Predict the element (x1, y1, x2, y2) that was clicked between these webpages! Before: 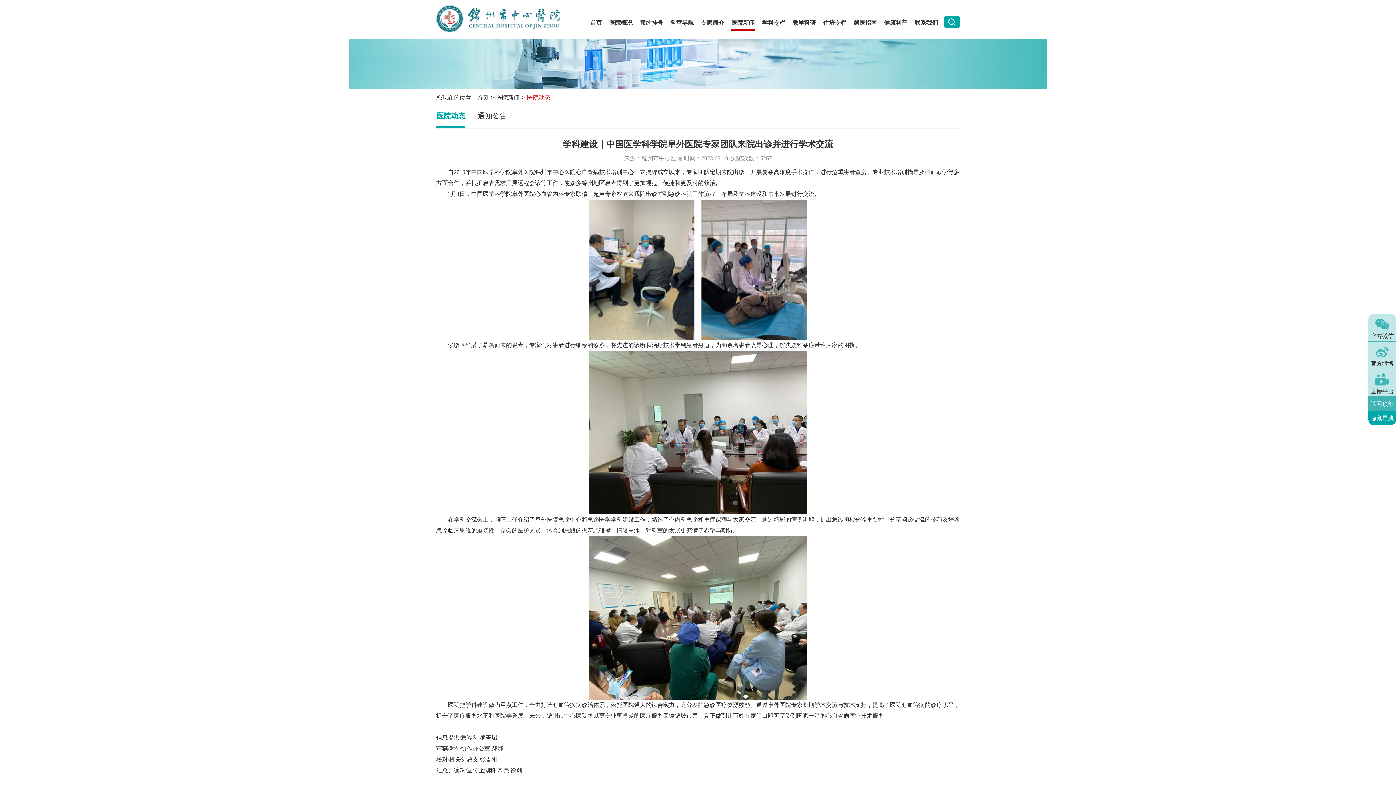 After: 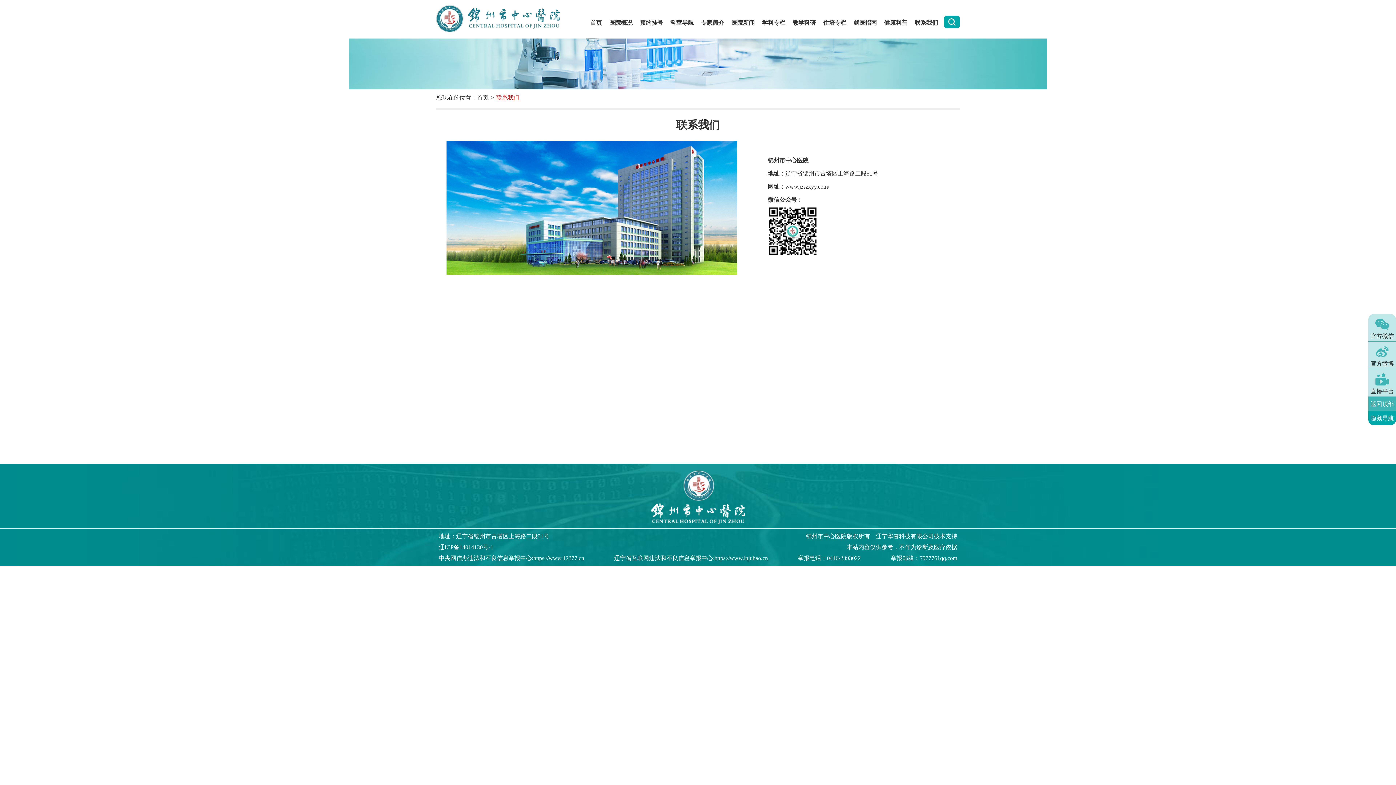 Action: label: 联系我们 bbox: (914, 14, 938, 30)